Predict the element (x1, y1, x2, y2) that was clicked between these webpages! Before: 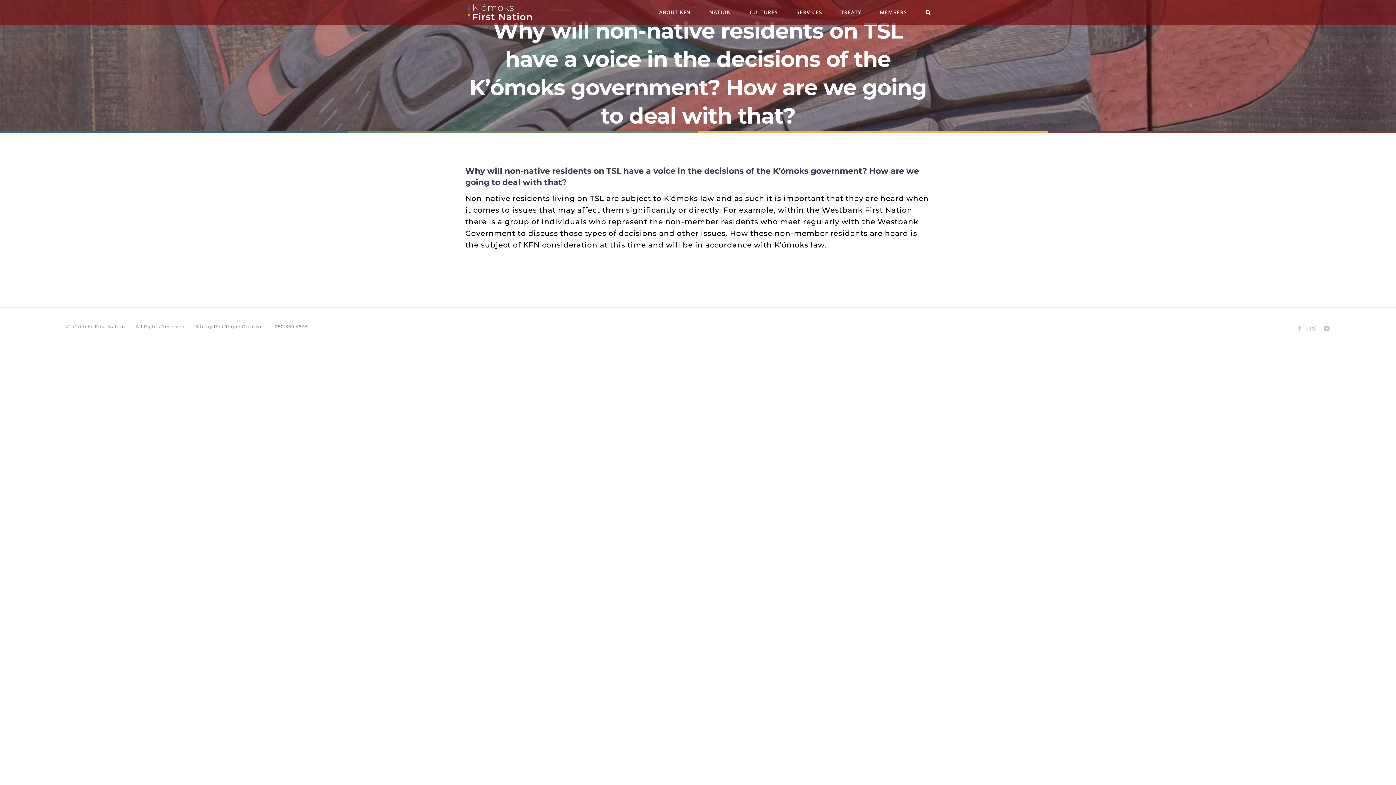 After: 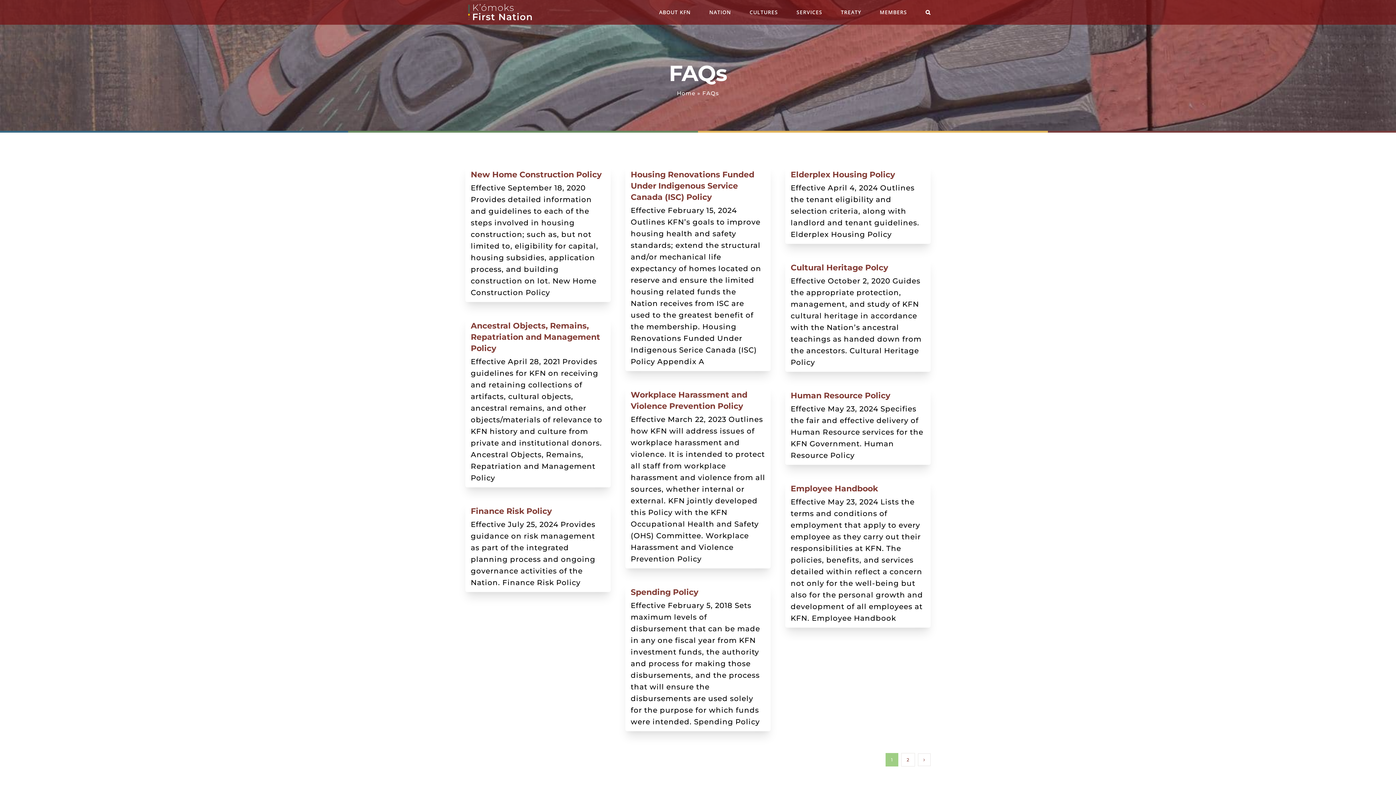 Action: label: FAQs bbox: (493, 132, 510, 139)